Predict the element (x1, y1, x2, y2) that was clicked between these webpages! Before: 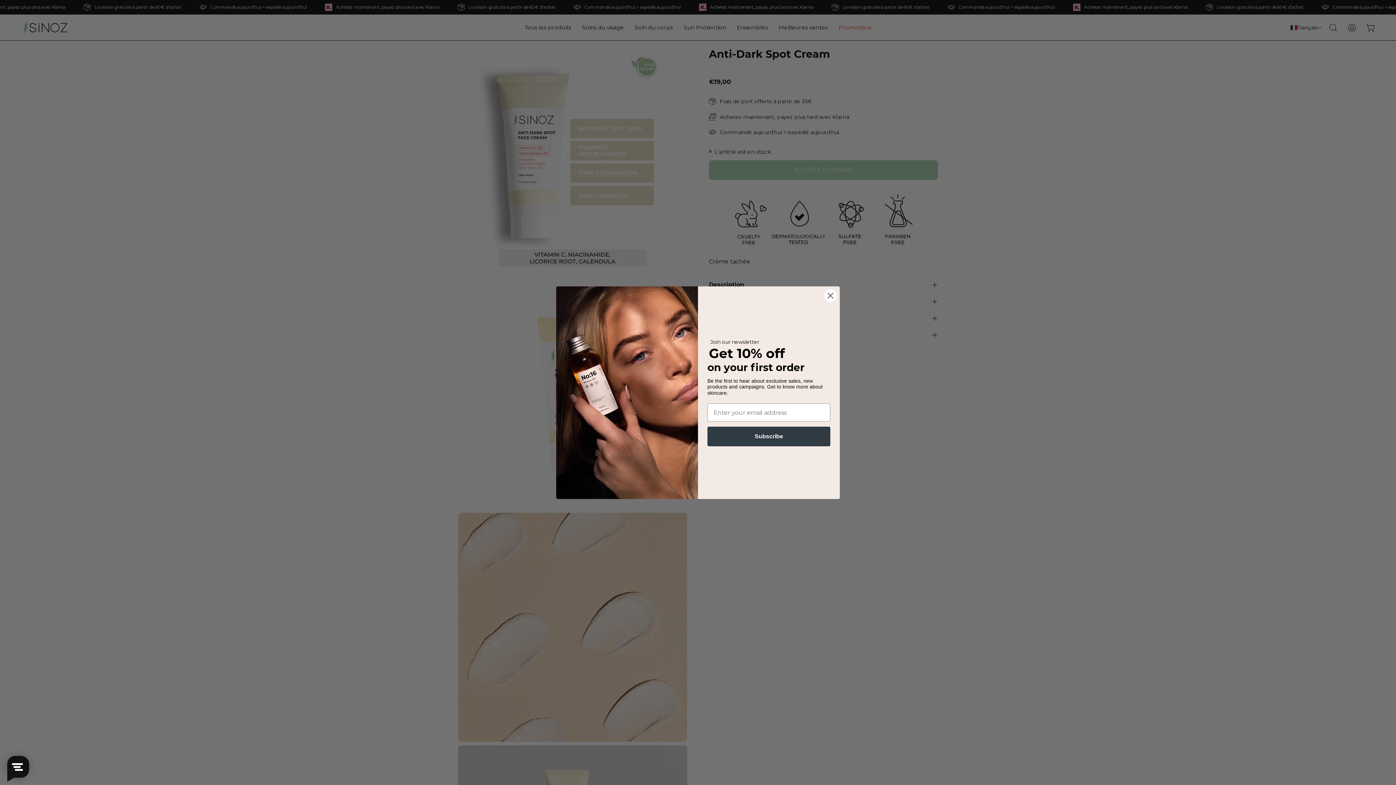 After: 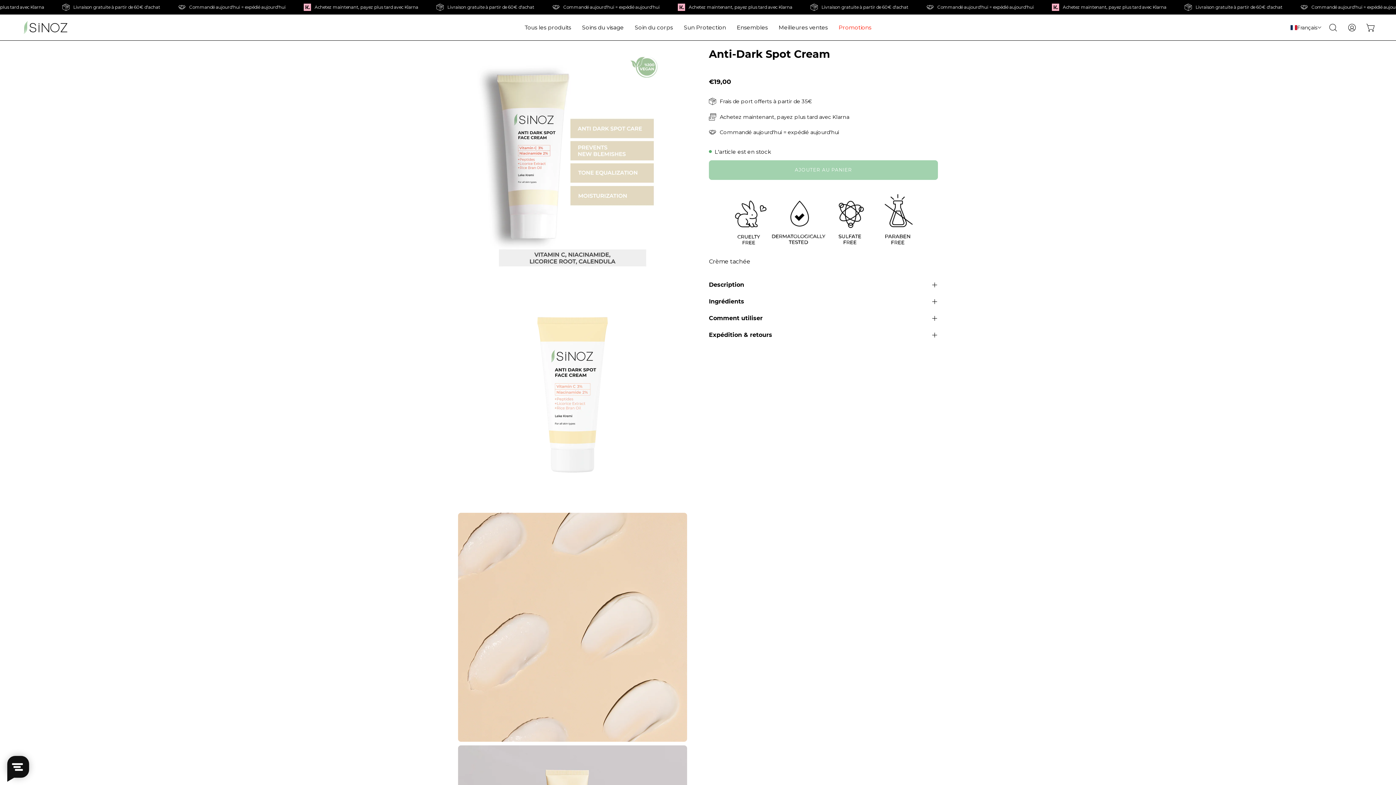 Action: label: Close dialog bbox: (824, 343, 837, 356)